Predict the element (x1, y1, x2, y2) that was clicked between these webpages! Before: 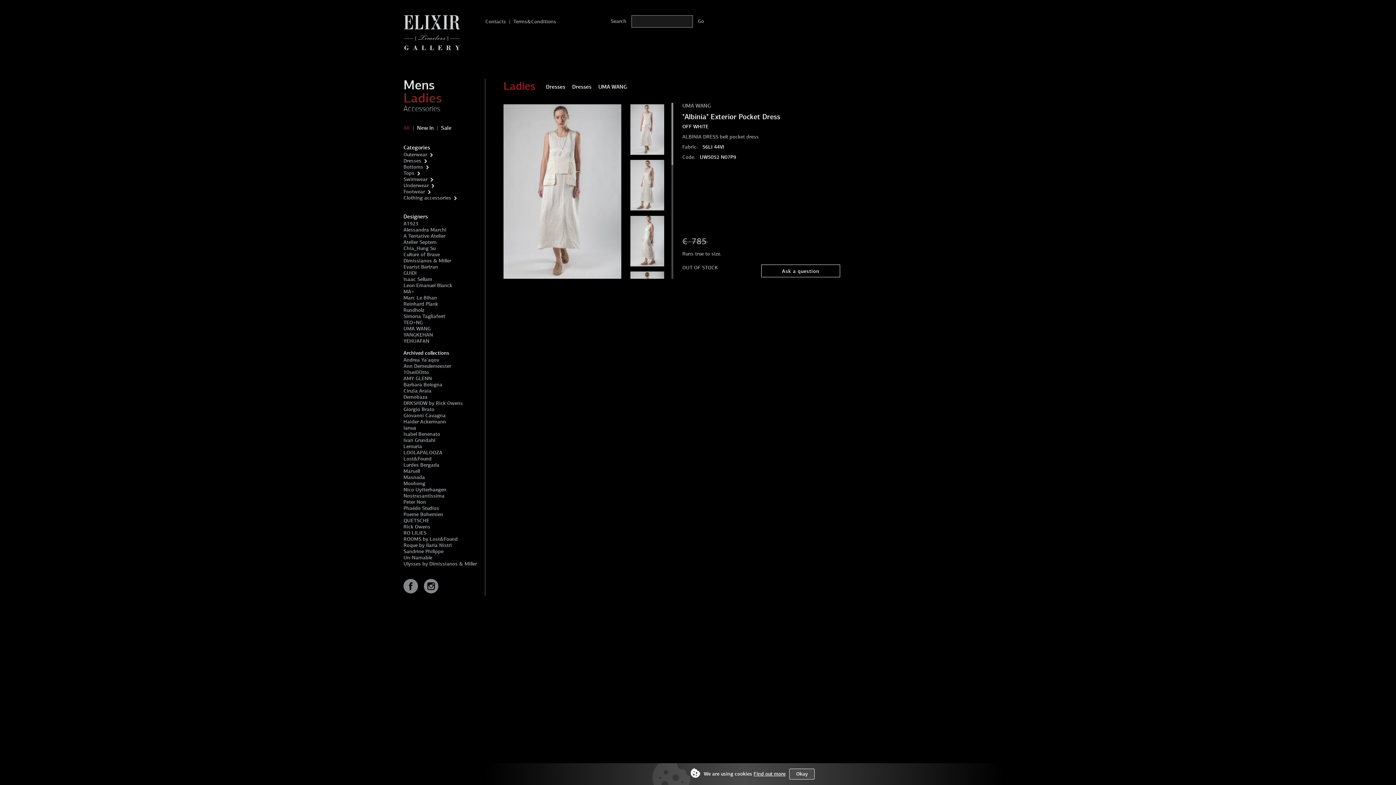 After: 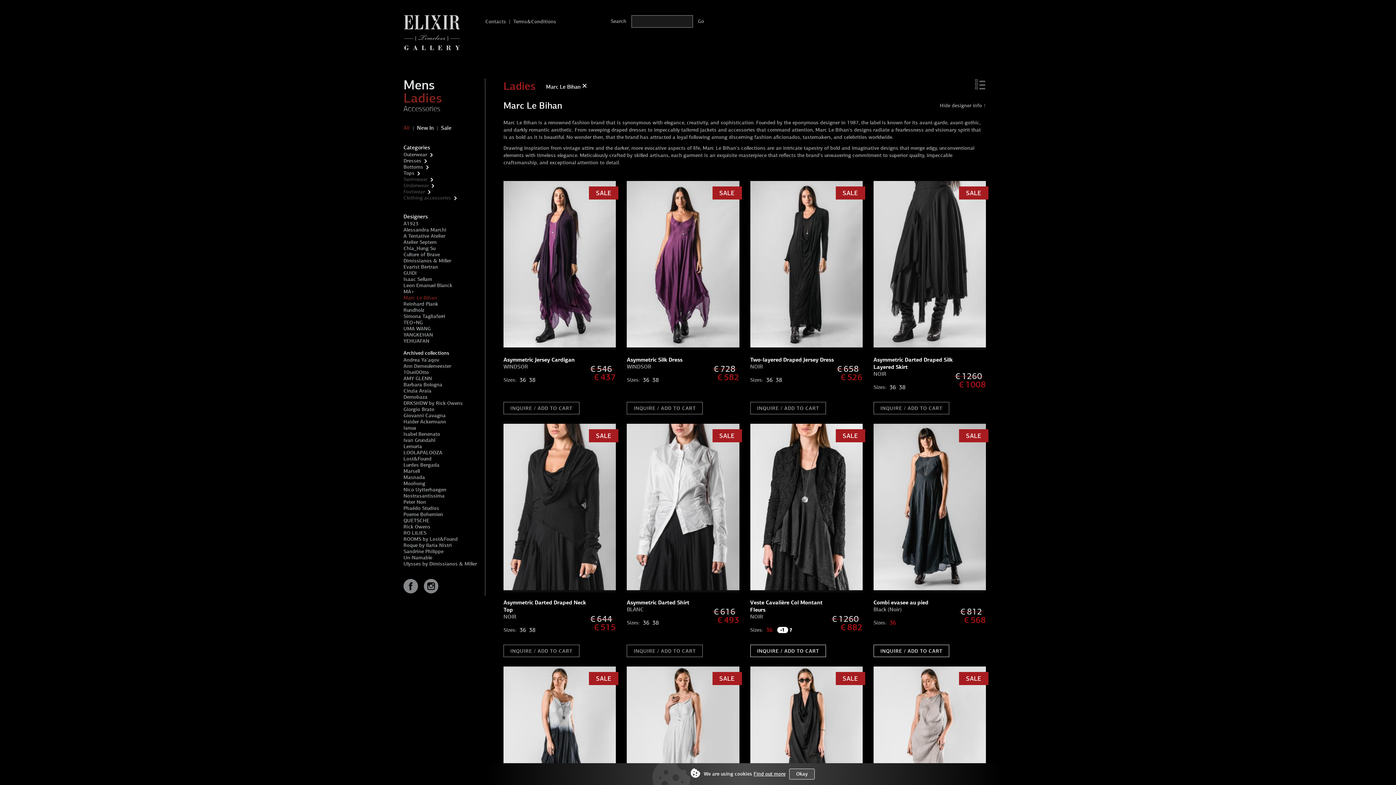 Action: label: Marc Le Bihan bbox: (403, 294, 437, 301)